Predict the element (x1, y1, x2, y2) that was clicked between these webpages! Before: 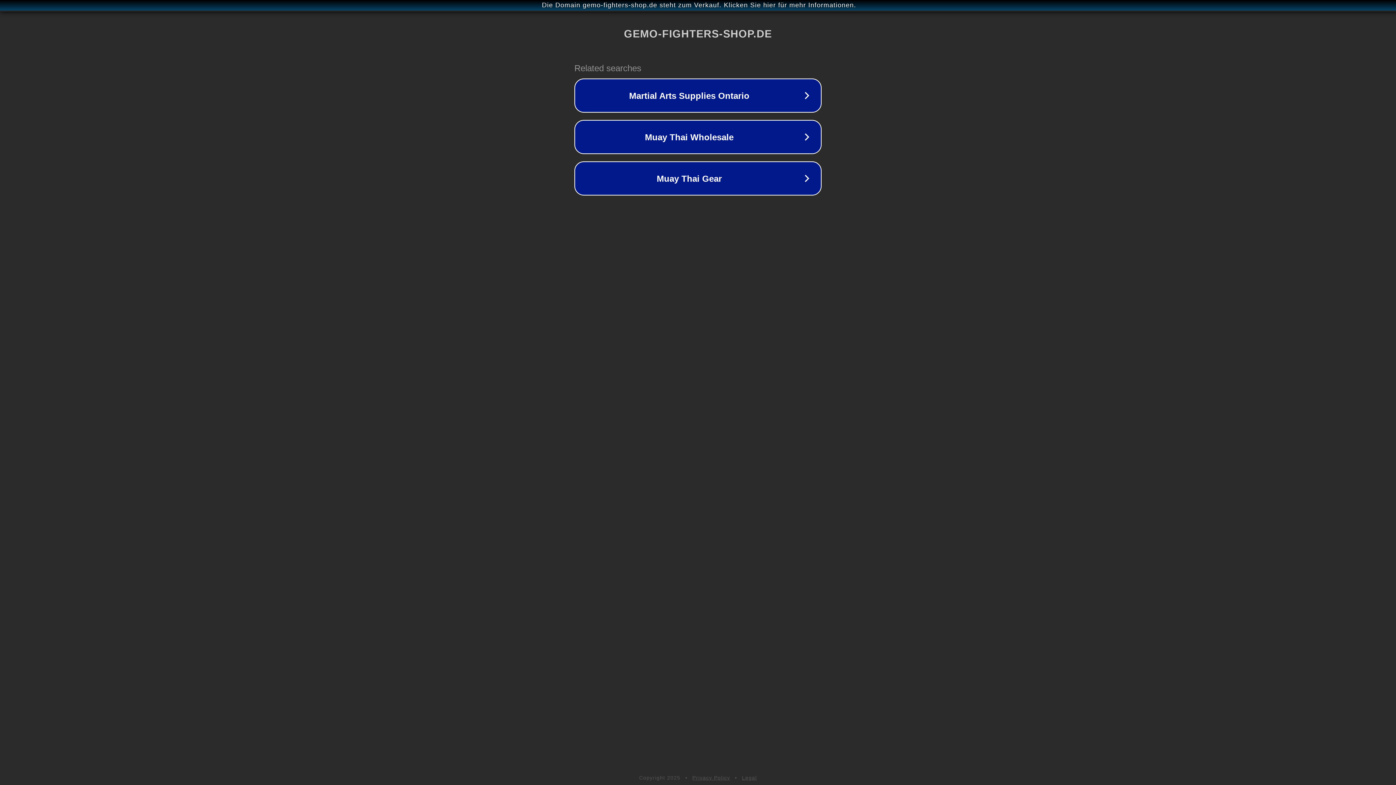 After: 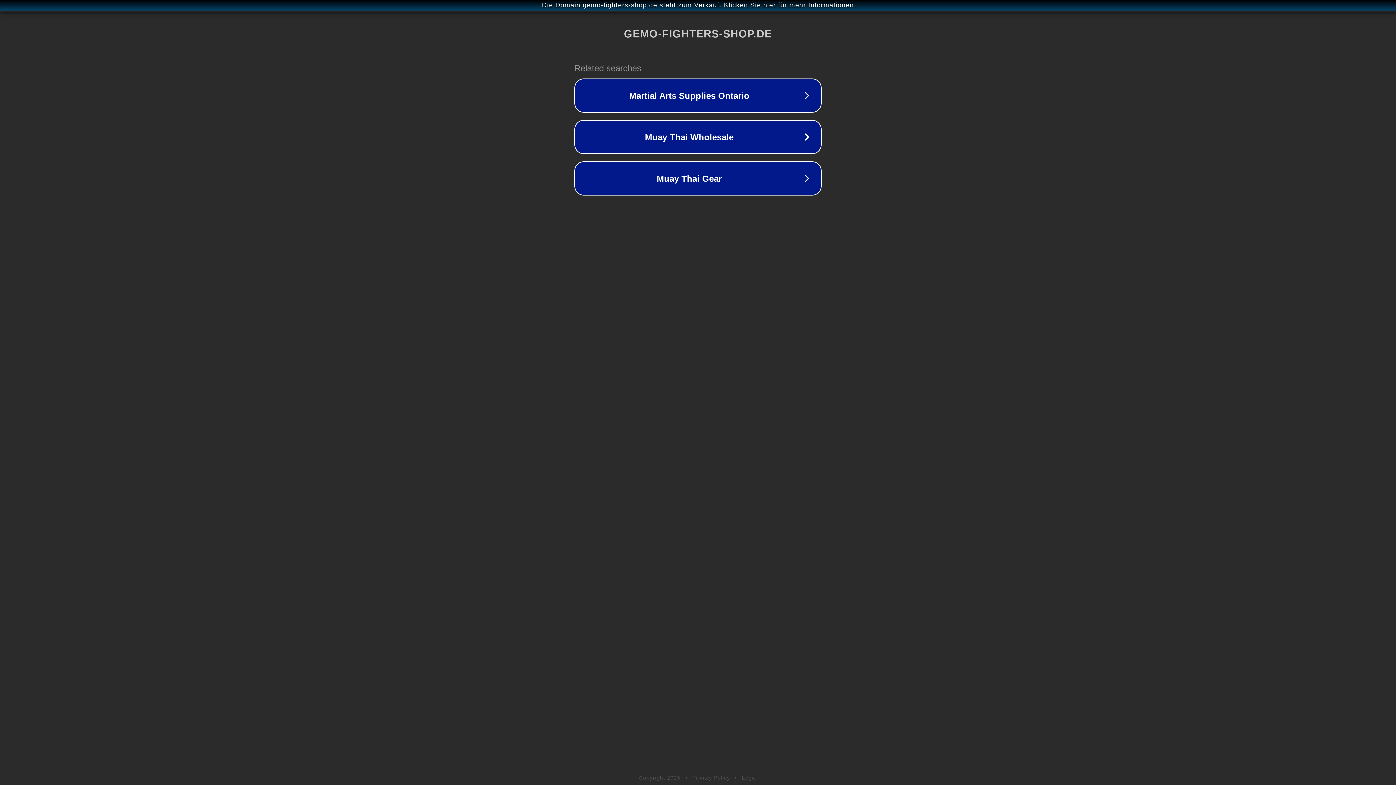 Action: bbox: (742, 775, 757, 781) label: Legal